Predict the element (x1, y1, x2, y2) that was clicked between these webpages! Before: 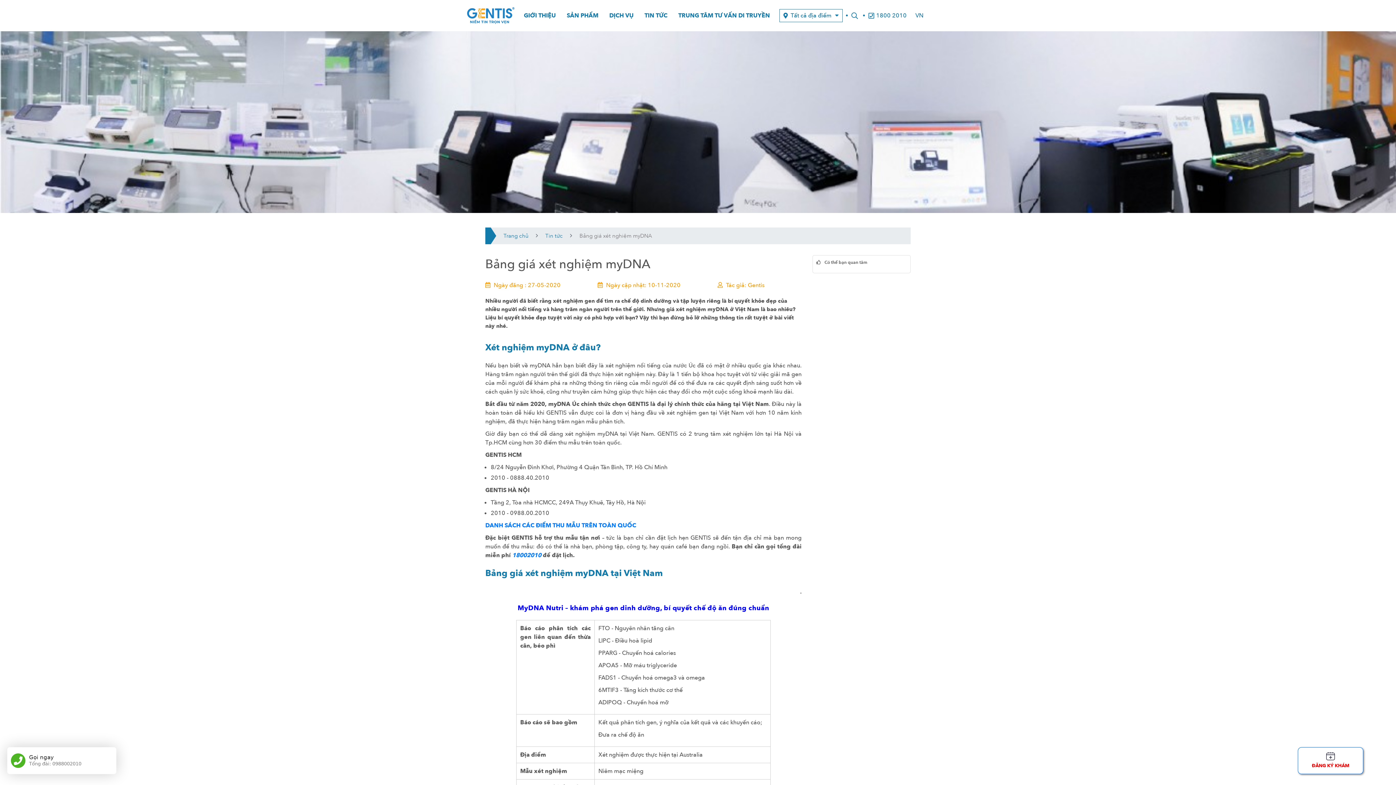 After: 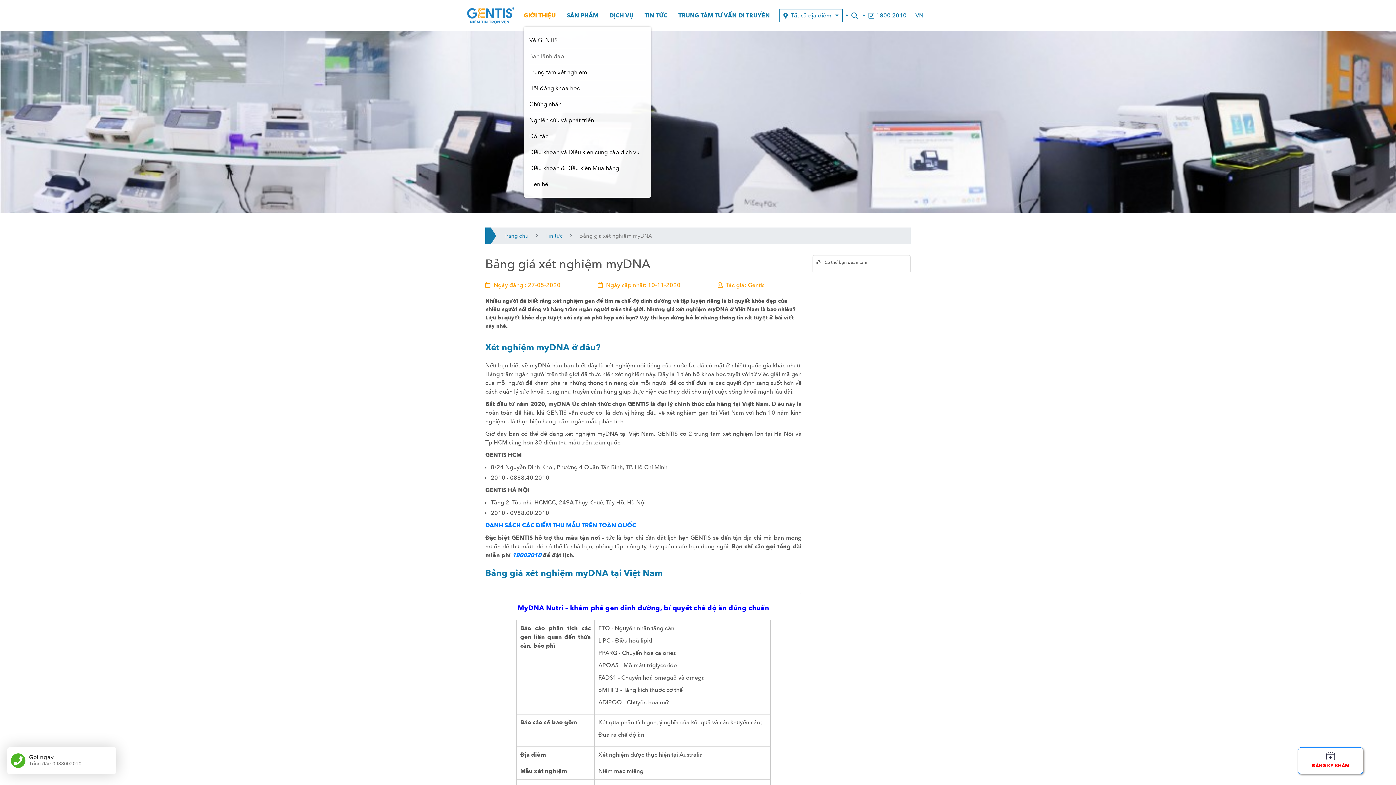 Action: label: GIỚI THIỆU bbox: (524, 11, 556, 19)